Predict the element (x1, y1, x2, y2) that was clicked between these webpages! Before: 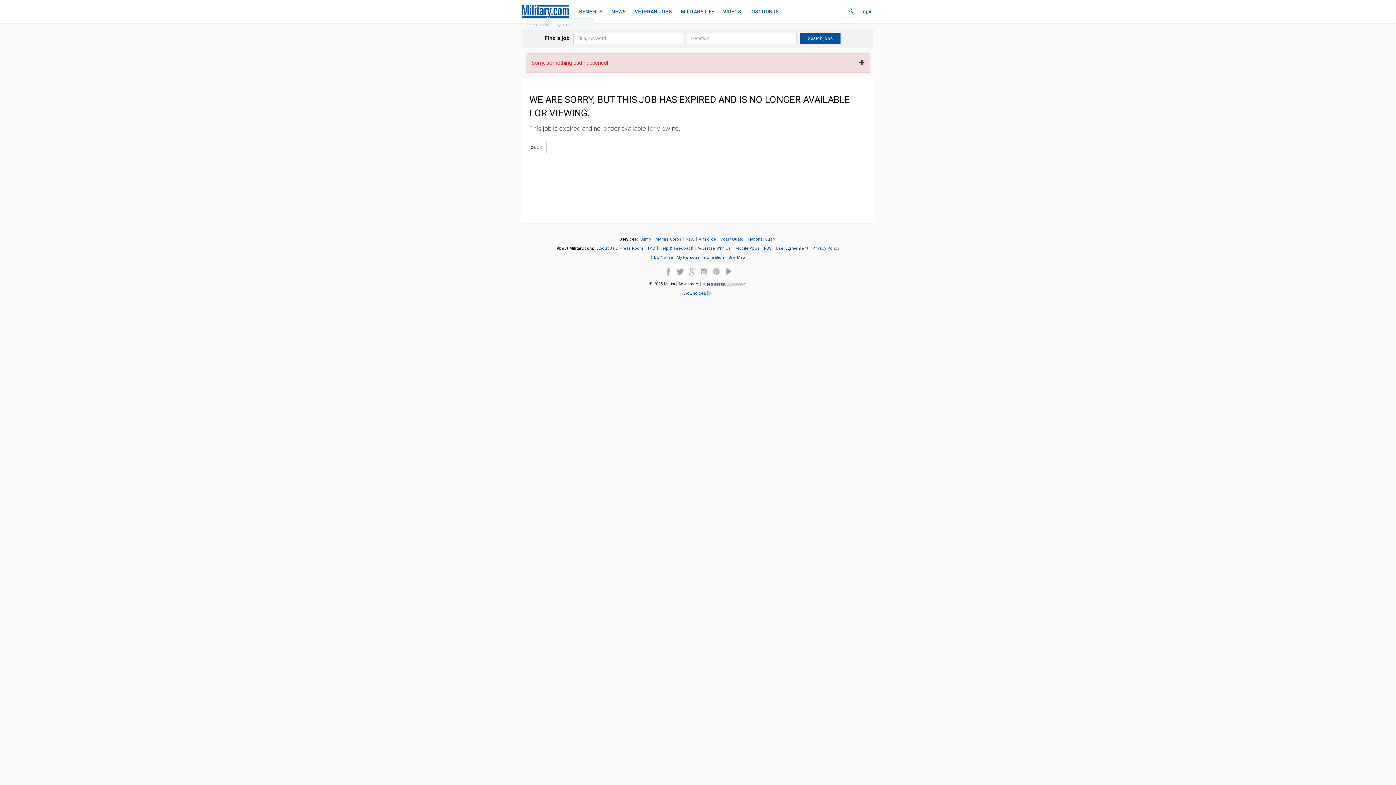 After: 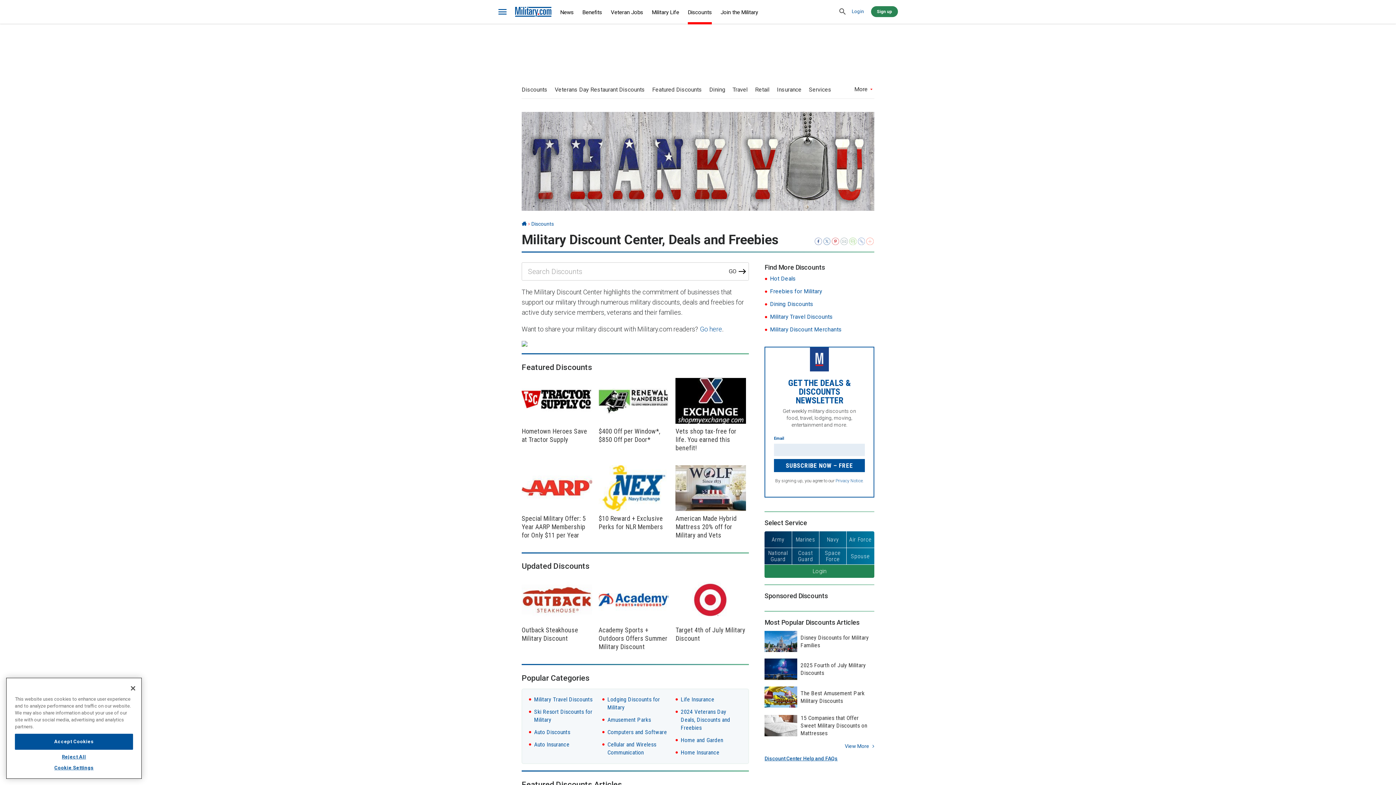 Action: label: DISCOUNTS bbox: (750, 5, 779, 17)